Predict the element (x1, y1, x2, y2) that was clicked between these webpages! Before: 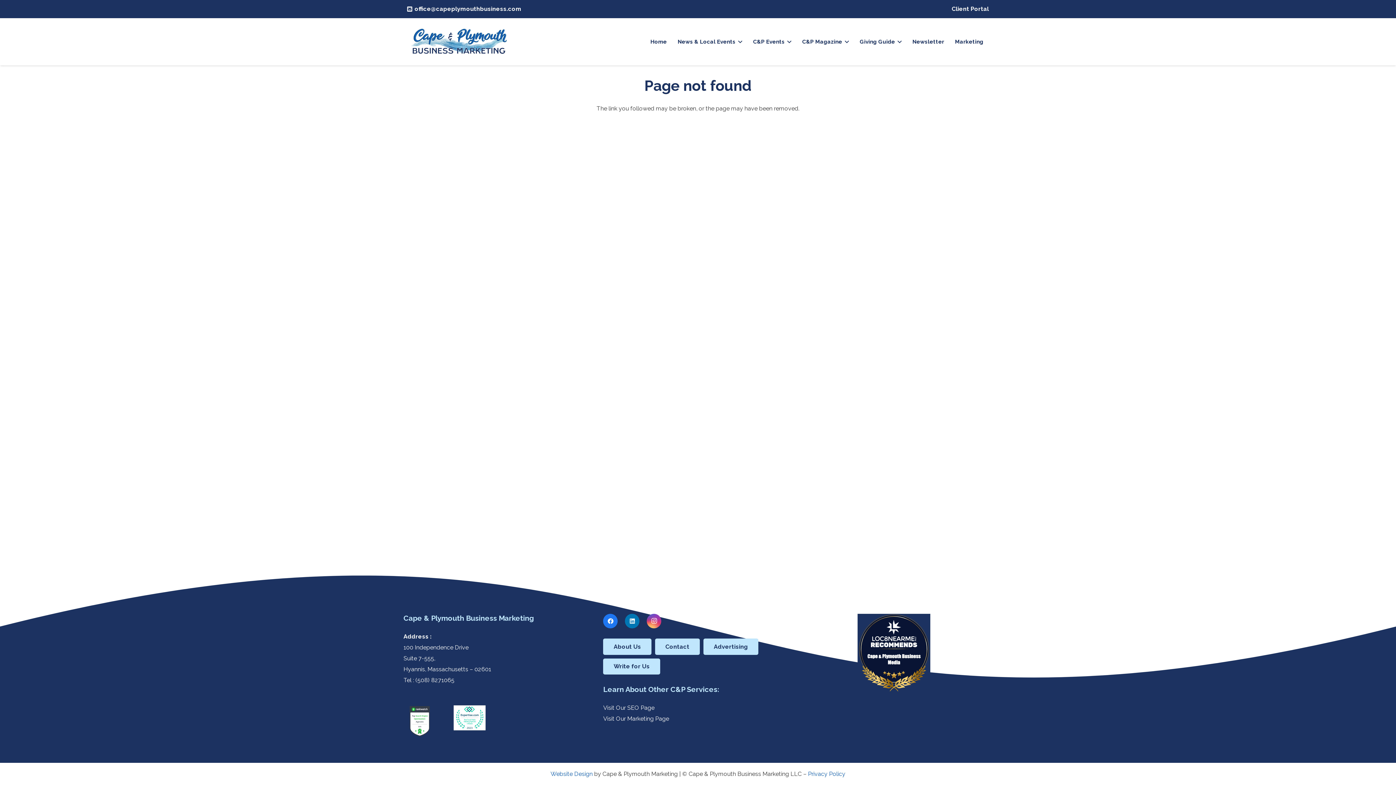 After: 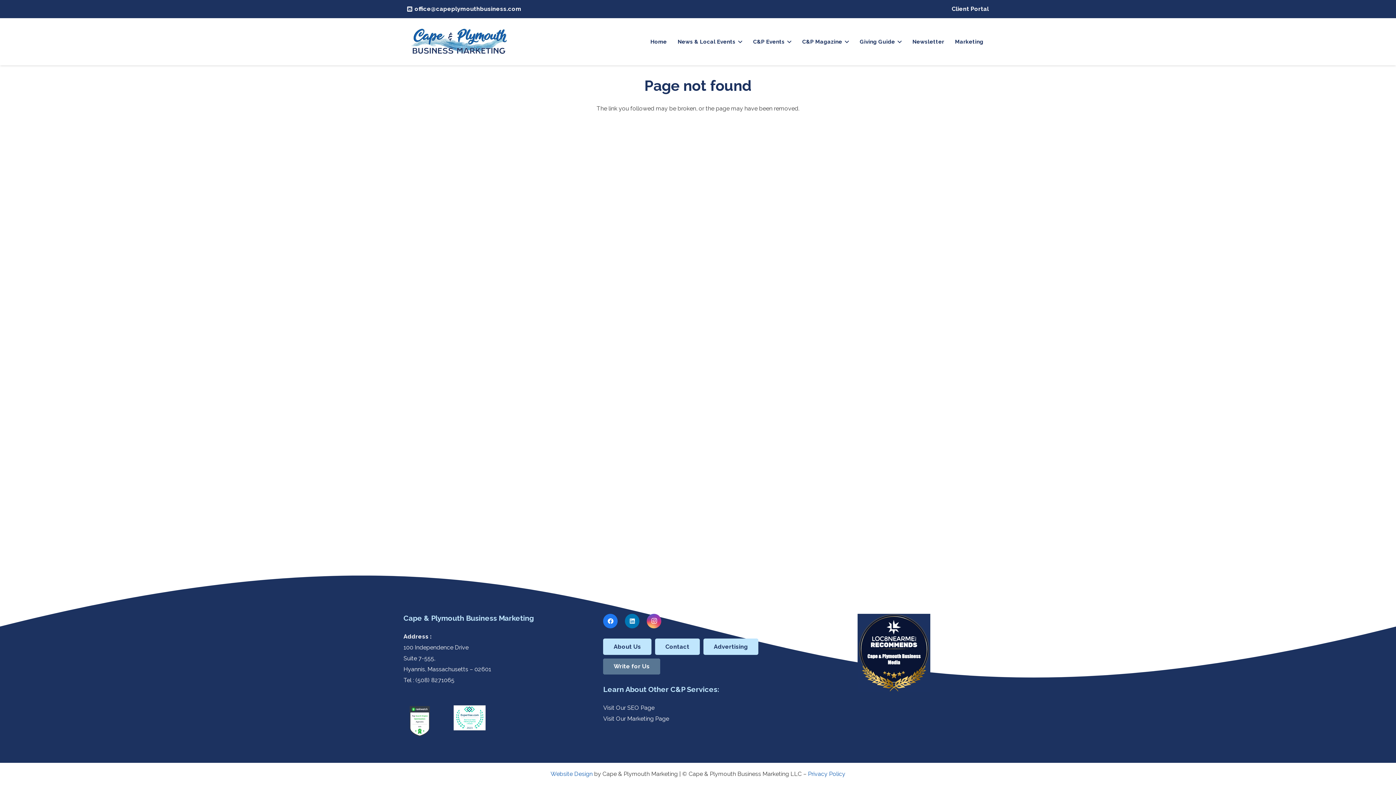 Action: bbox: (603, 658, 660, 675) label: Write for Us